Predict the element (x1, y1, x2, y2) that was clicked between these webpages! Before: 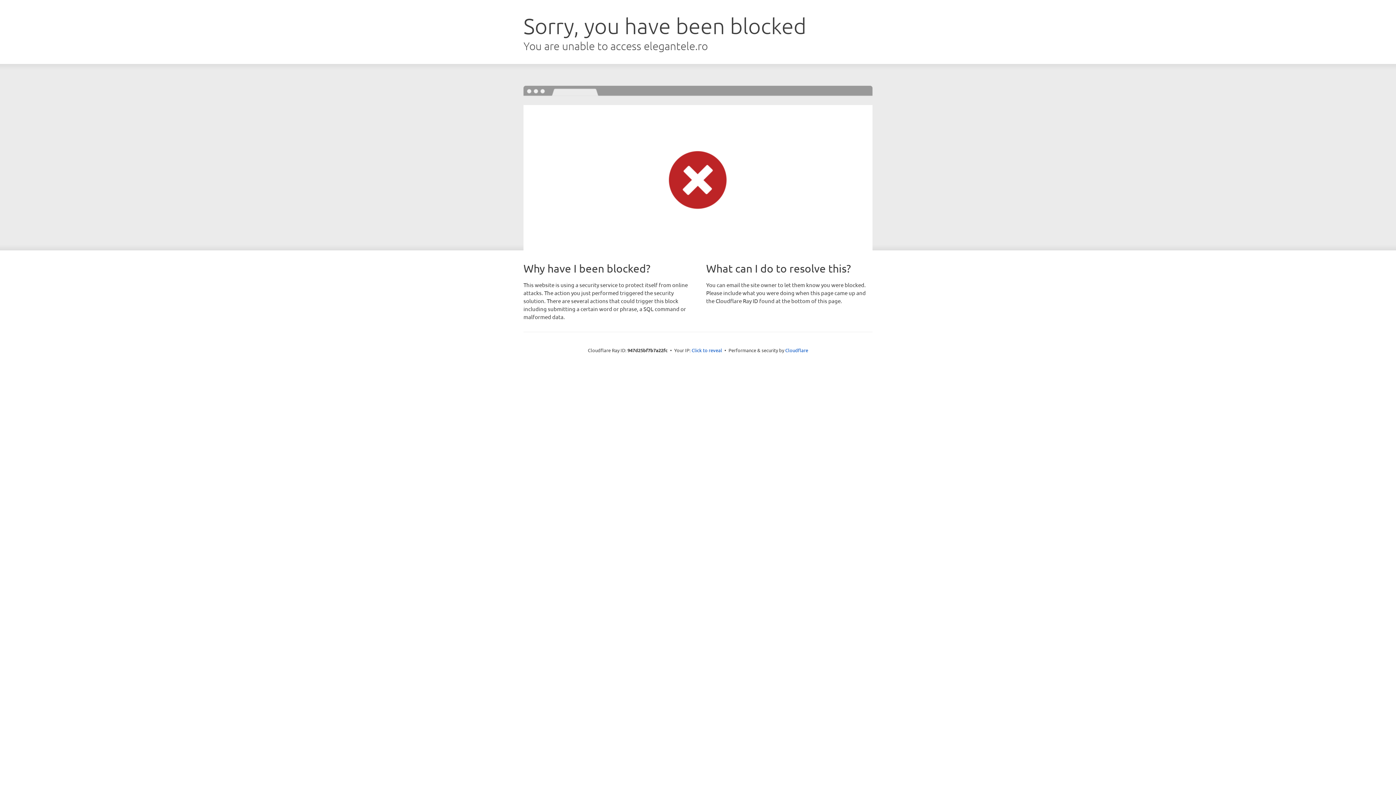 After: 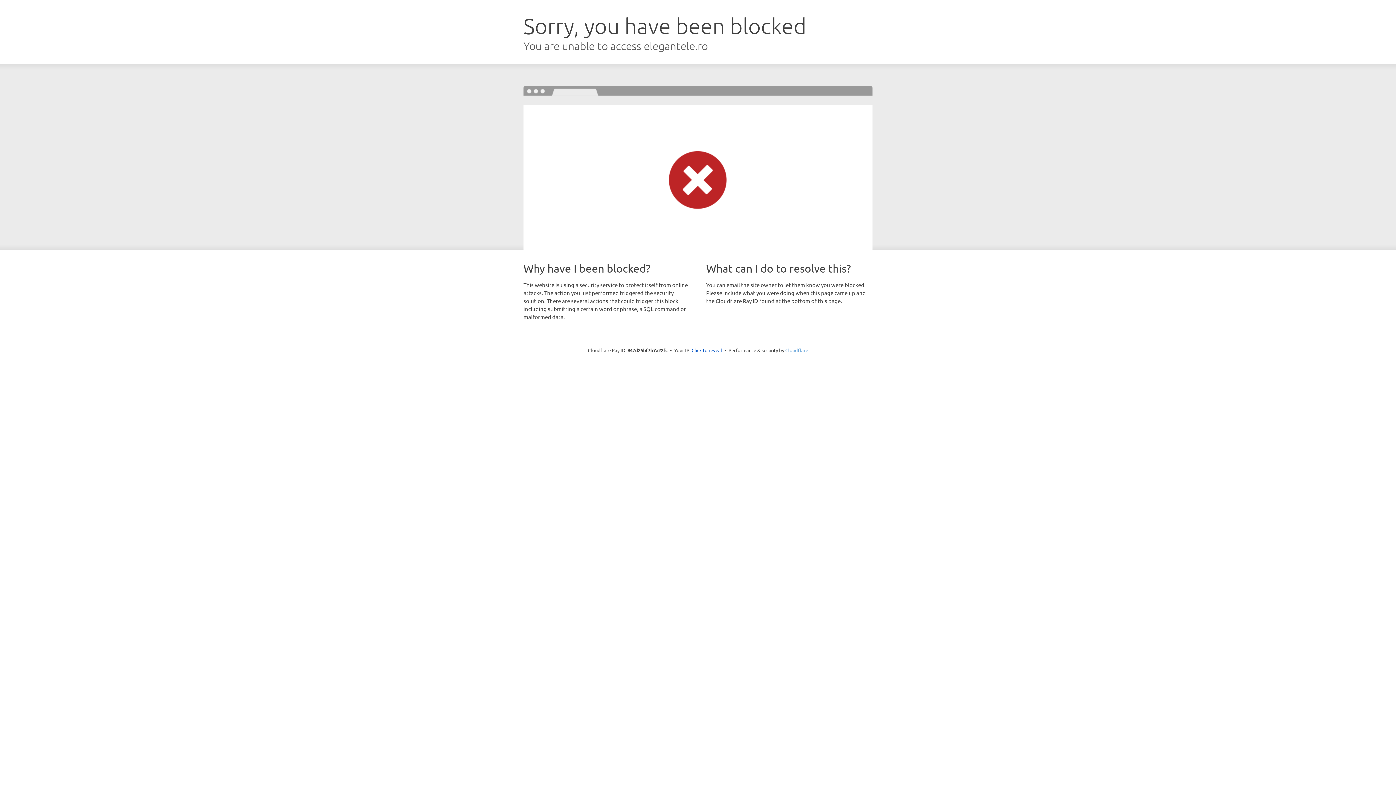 Action: bbox: (785, 347, 808, 353) label: Cloudflare